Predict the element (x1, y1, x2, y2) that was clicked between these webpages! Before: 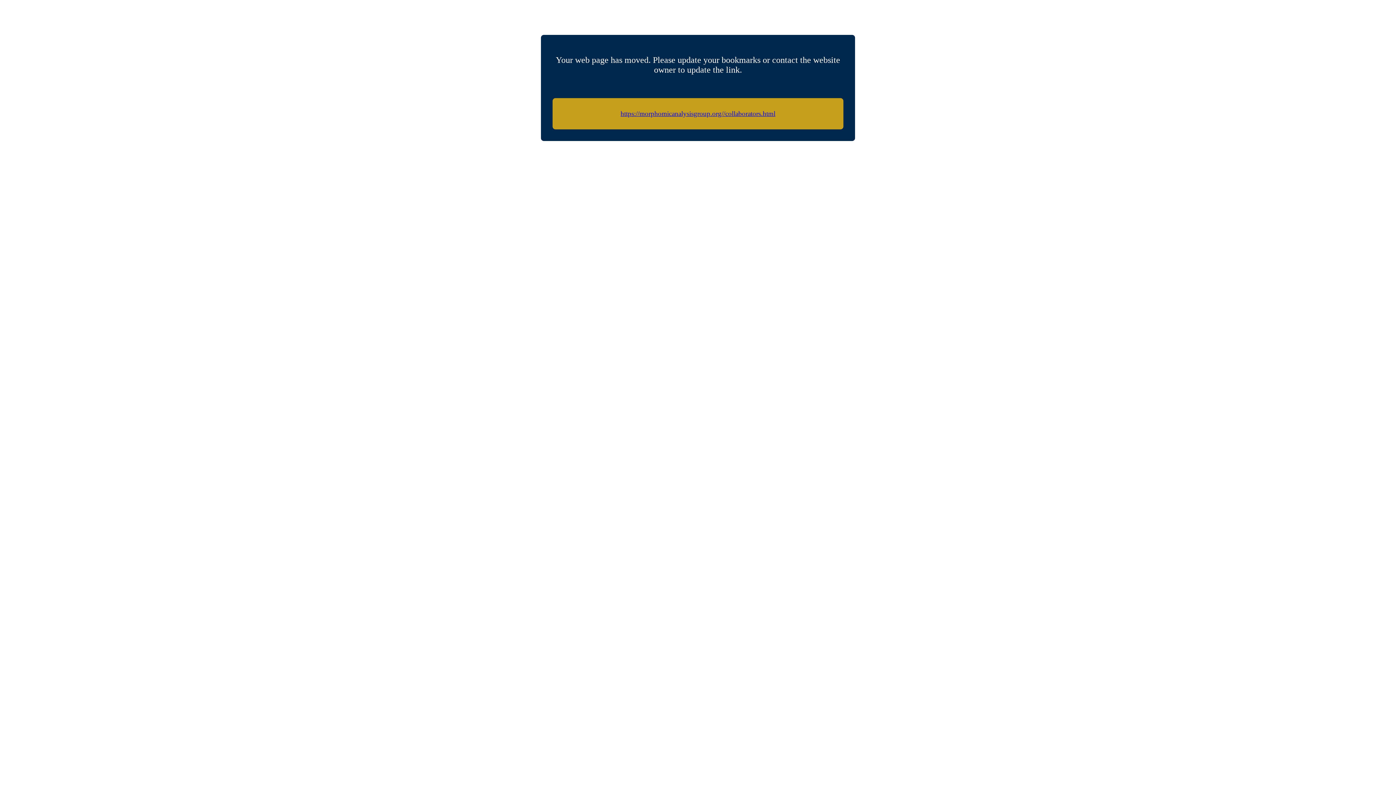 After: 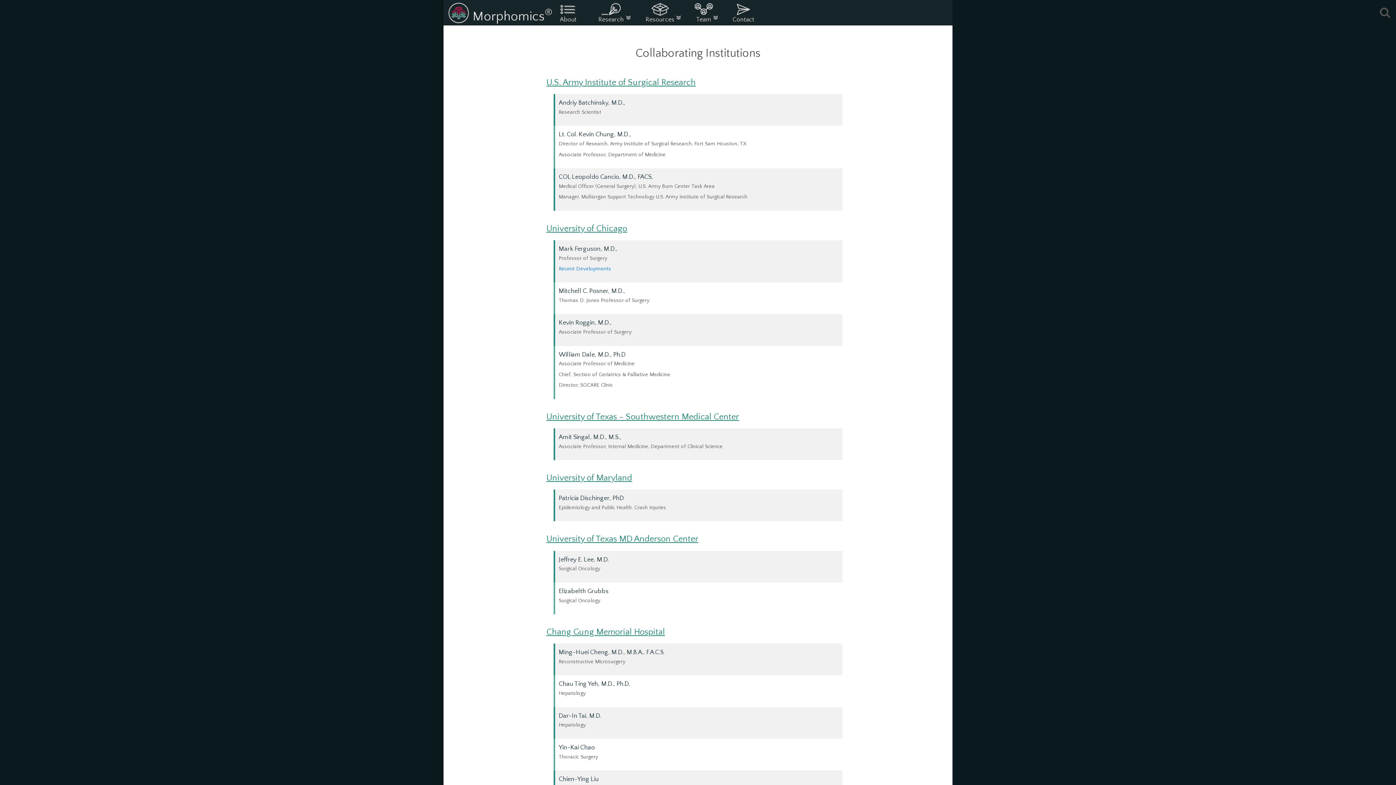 Action: bbox: (620, 109, 775, 117) label: https://morphomicanalysisgroup.org//collaborators.html